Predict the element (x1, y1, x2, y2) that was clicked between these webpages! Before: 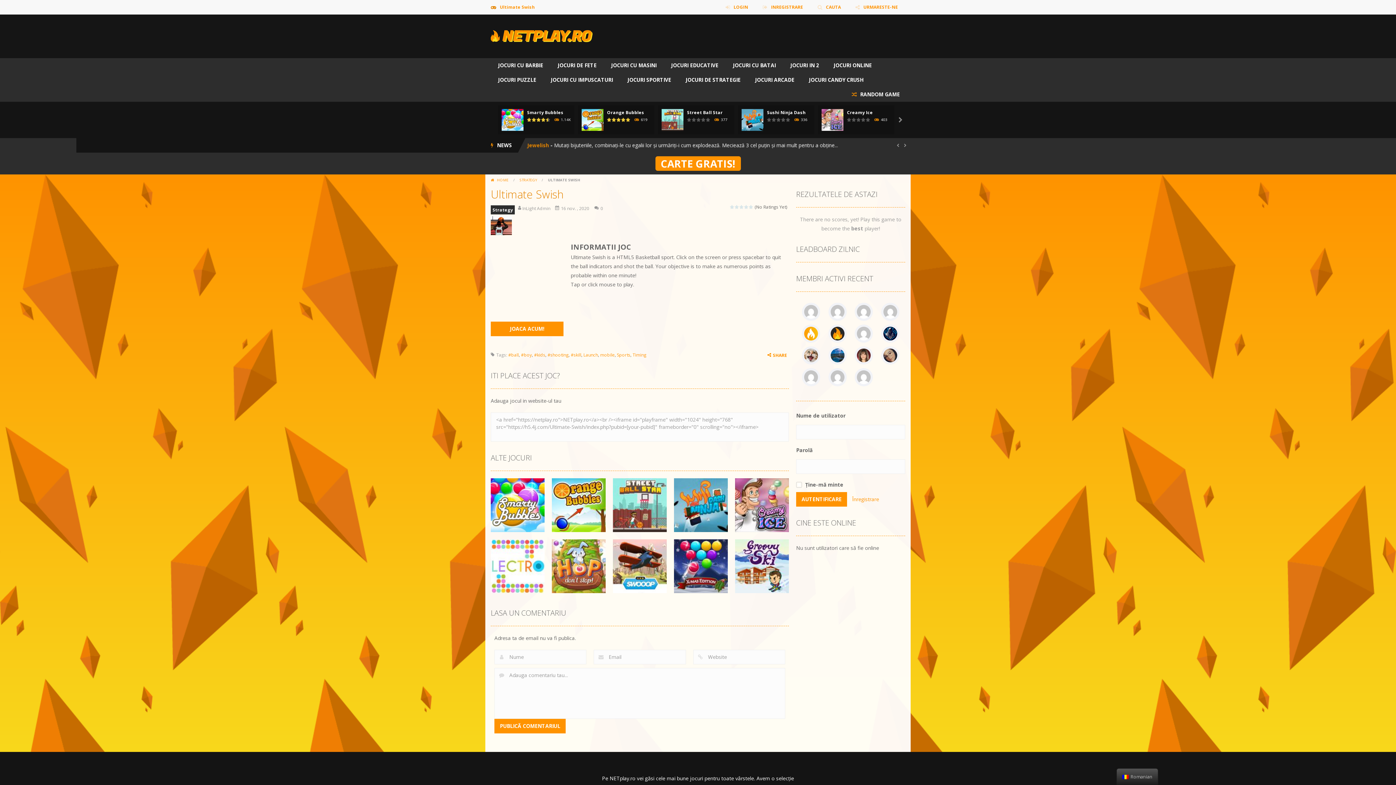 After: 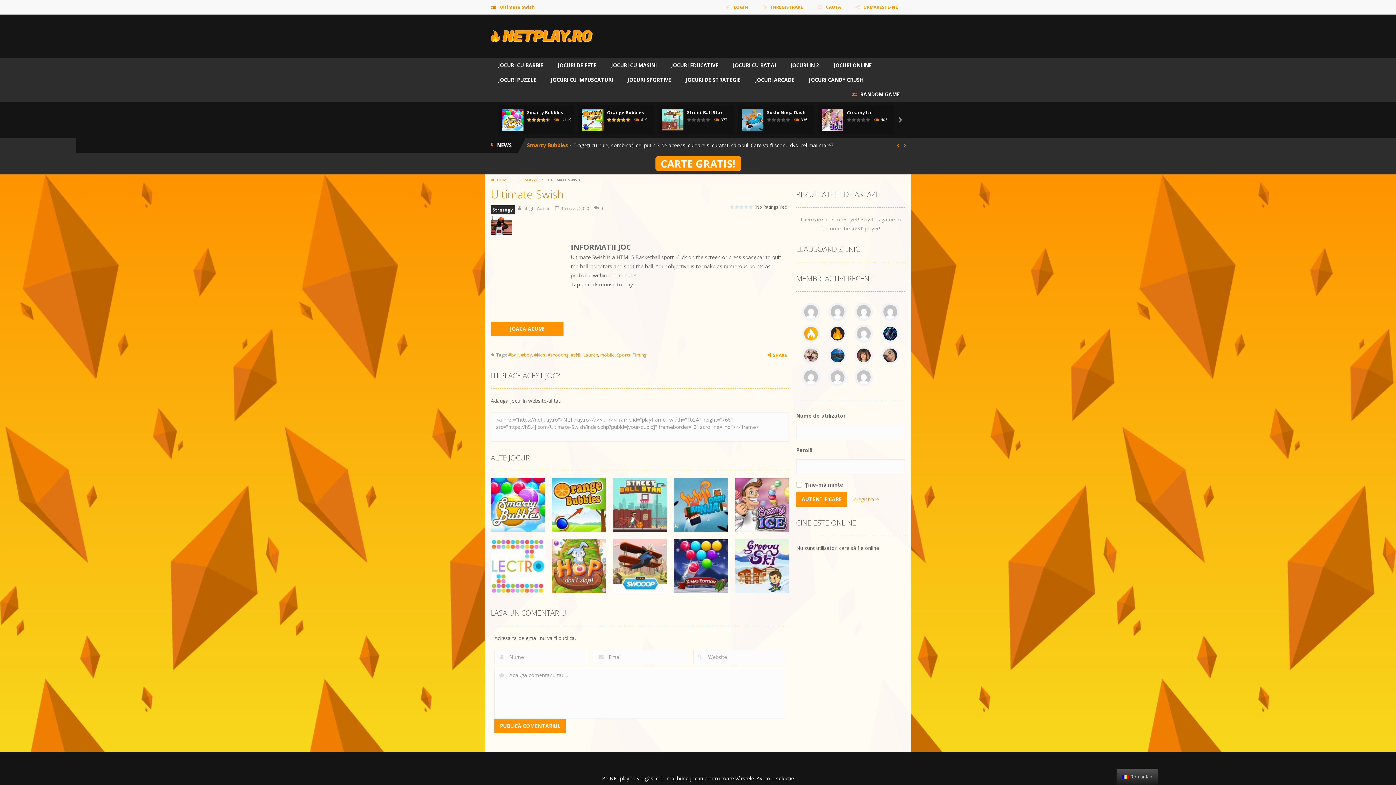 Action: bbox: (894, 141, 901, 149) label: 